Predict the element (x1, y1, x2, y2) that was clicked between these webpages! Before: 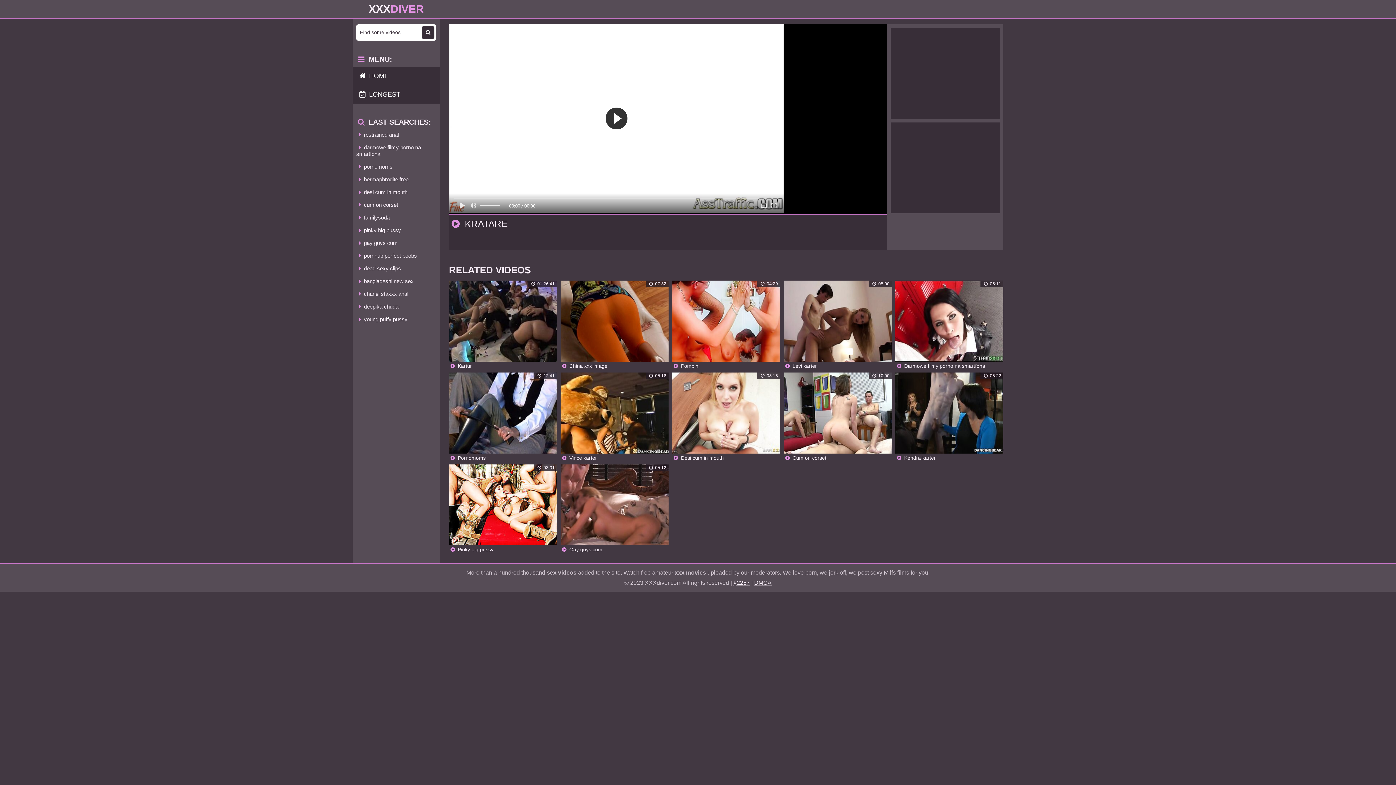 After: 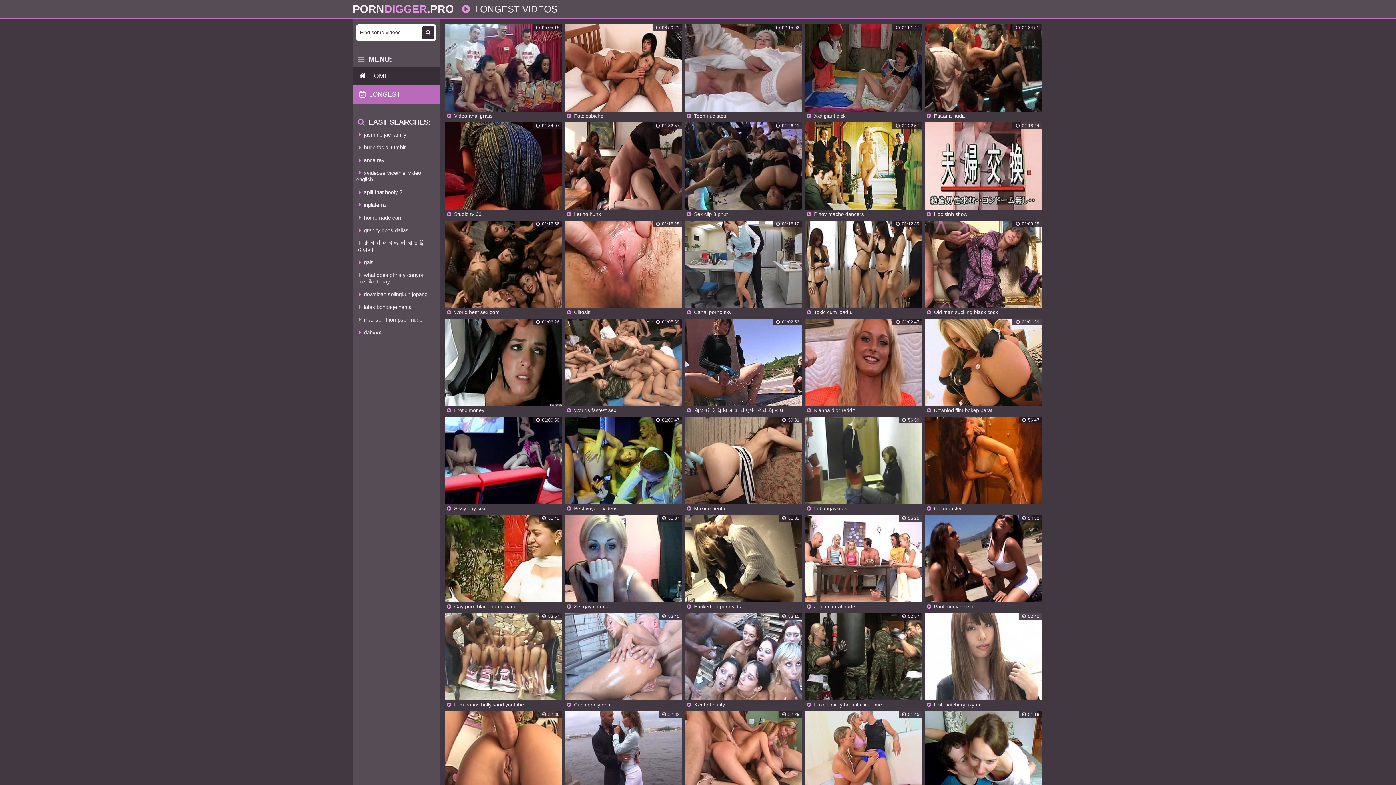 Action: label:  LONGEST bbox: (352, 85, 440, 103)